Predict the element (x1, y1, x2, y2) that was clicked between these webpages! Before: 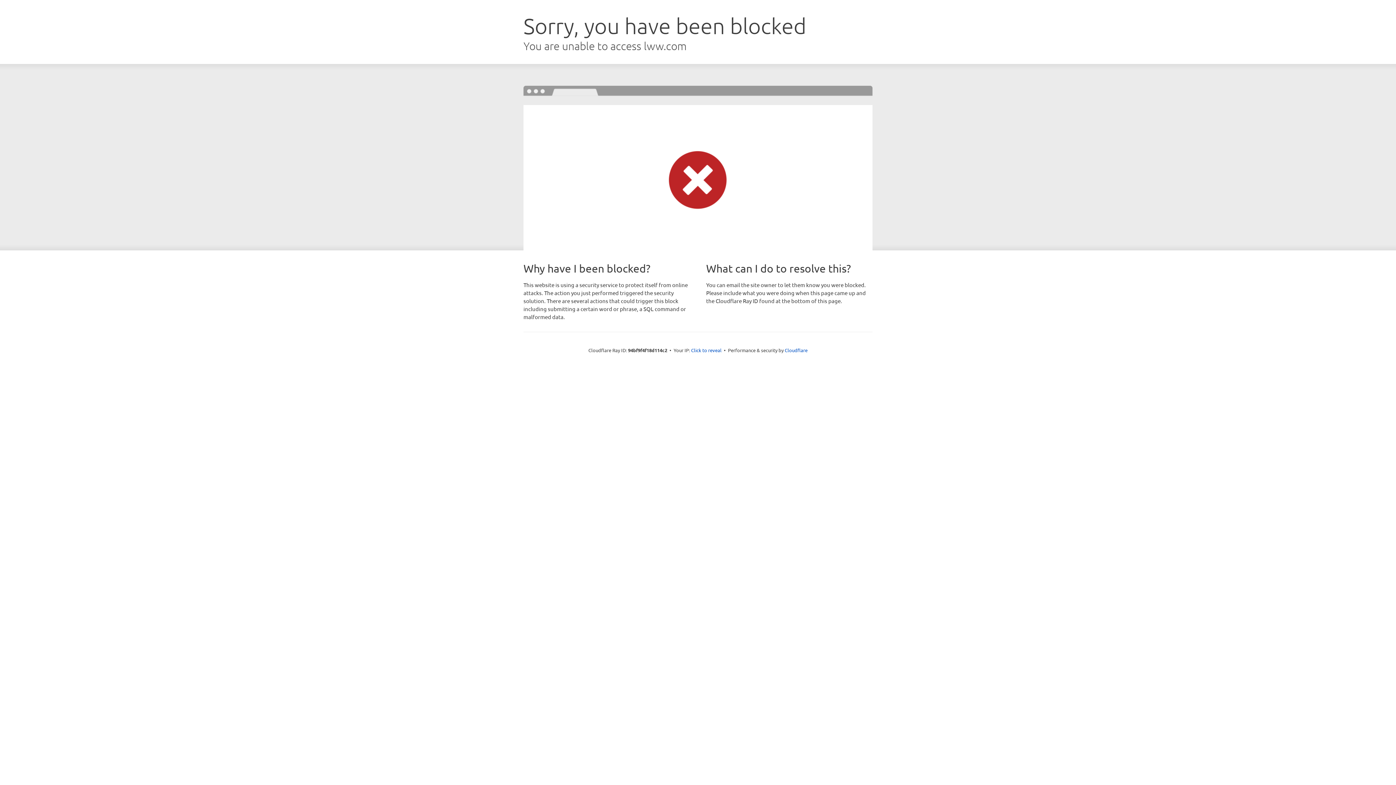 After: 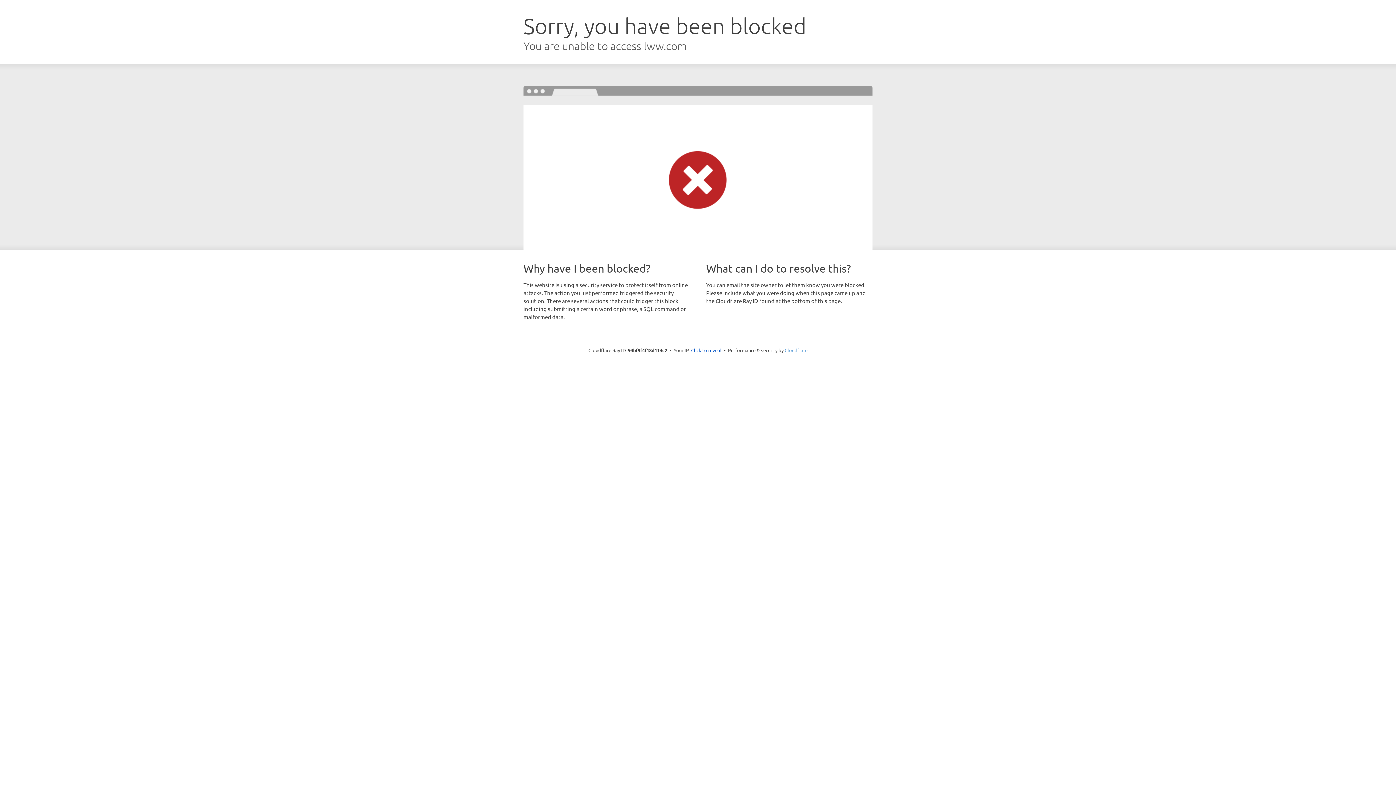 Action: label: Cloudflare bbox: (784, 347, 807, 353)